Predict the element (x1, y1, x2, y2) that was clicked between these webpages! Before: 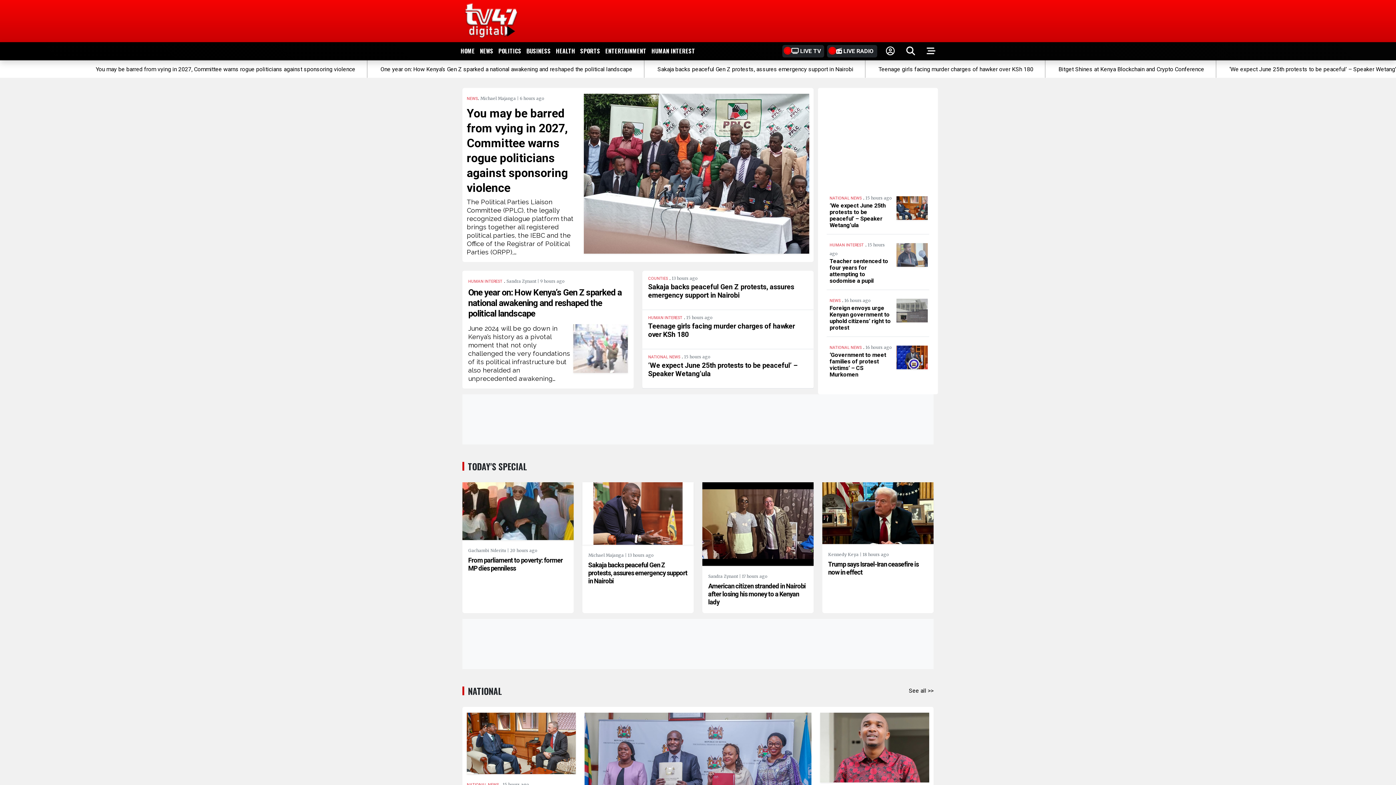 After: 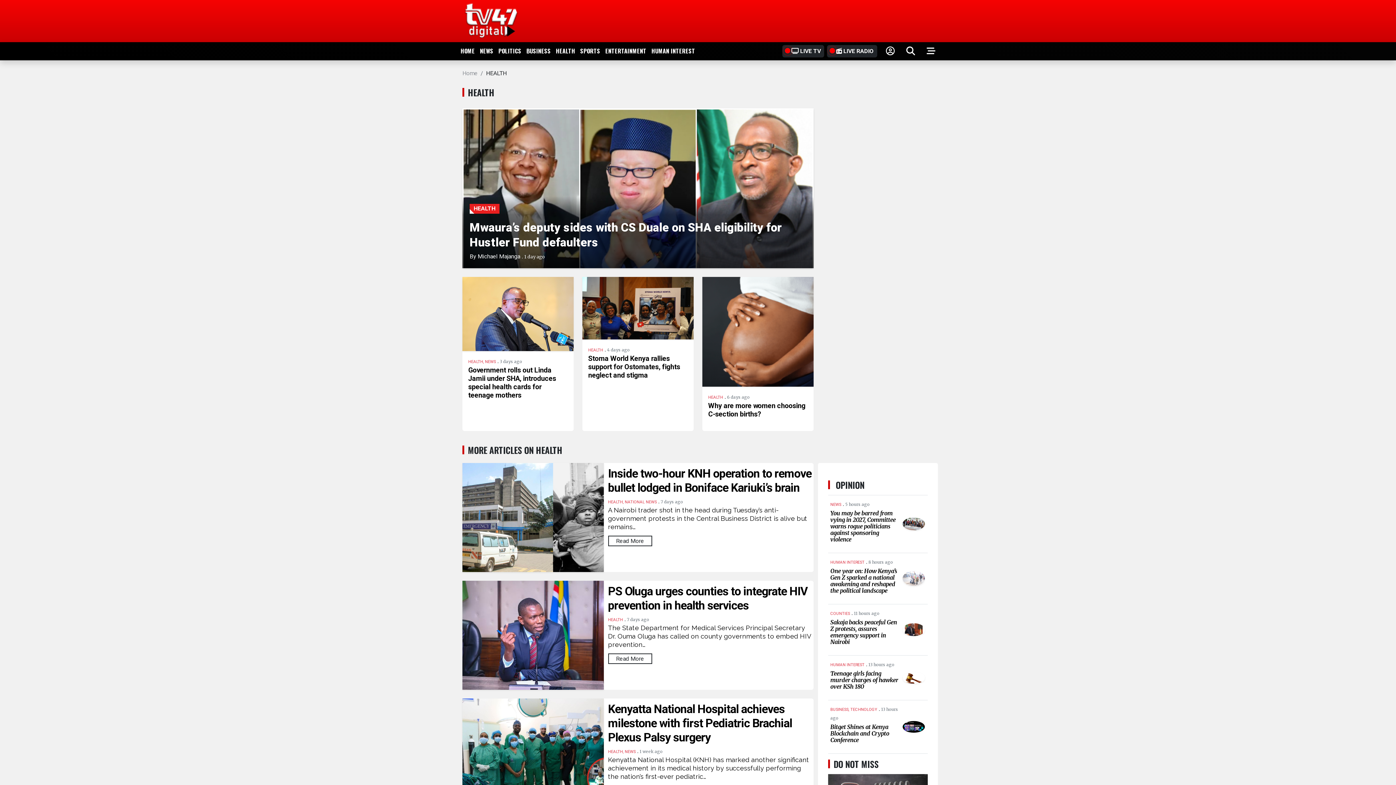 Action: bbox: (556, 46, 575, 55) label: HEALTH